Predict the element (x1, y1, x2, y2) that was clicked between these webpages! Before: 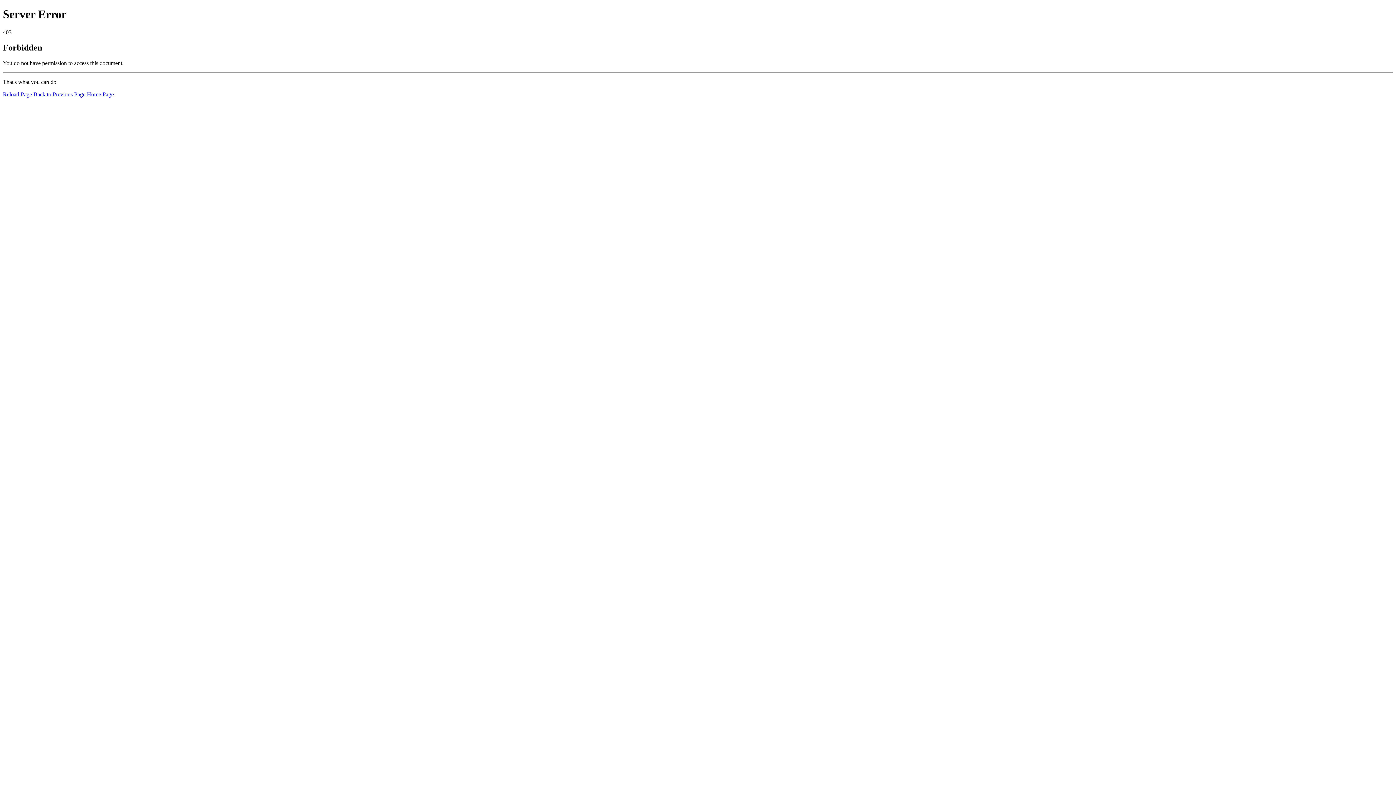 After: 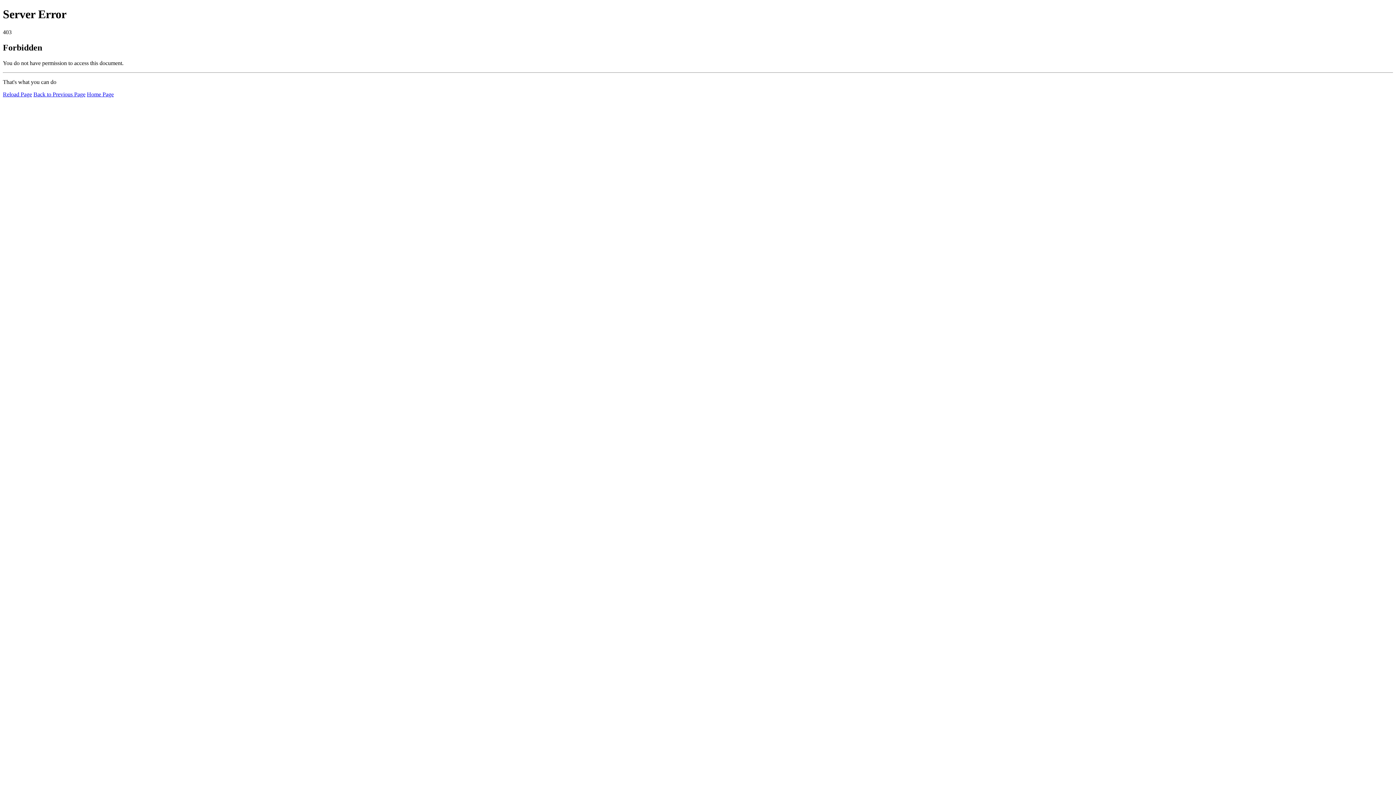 Action: bbox: (86, 91, 113, 97) label: Home Page